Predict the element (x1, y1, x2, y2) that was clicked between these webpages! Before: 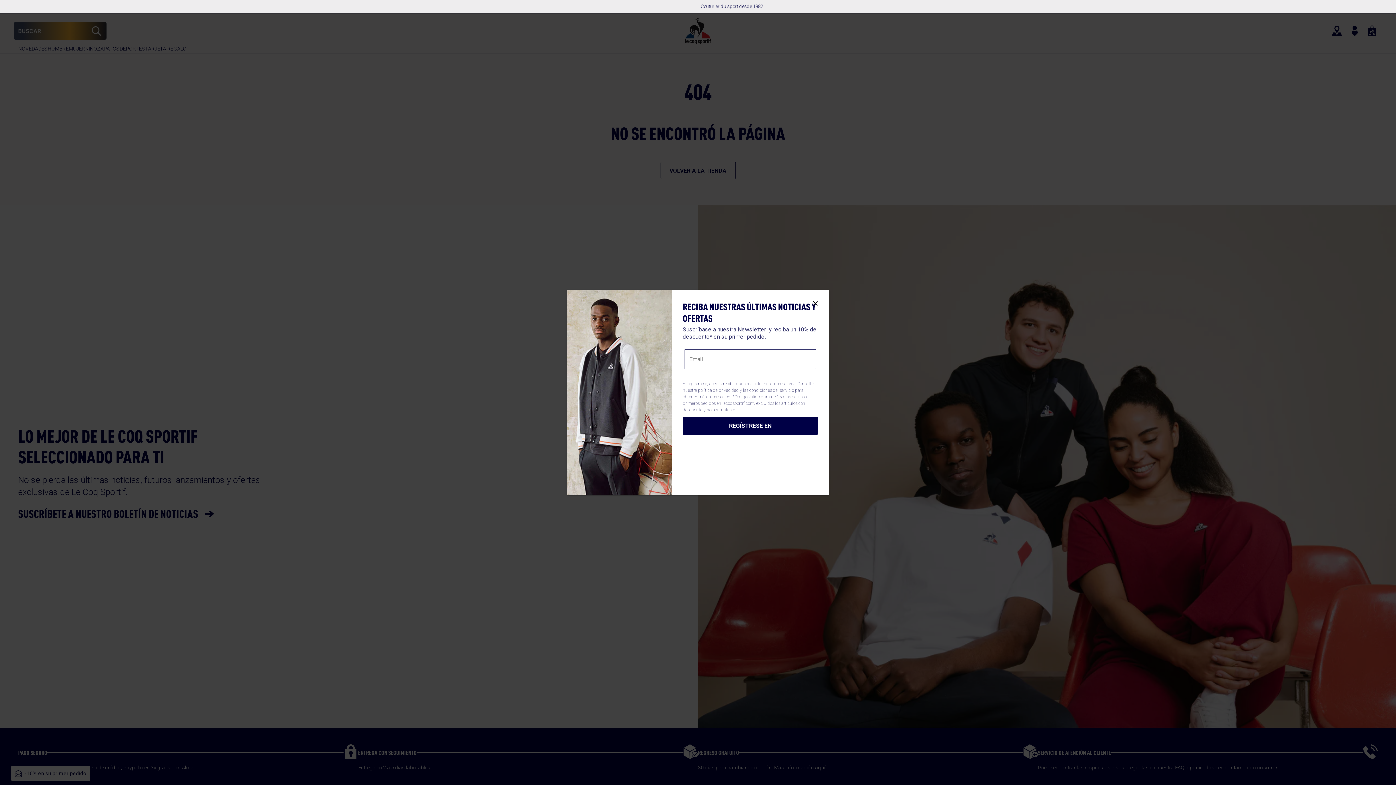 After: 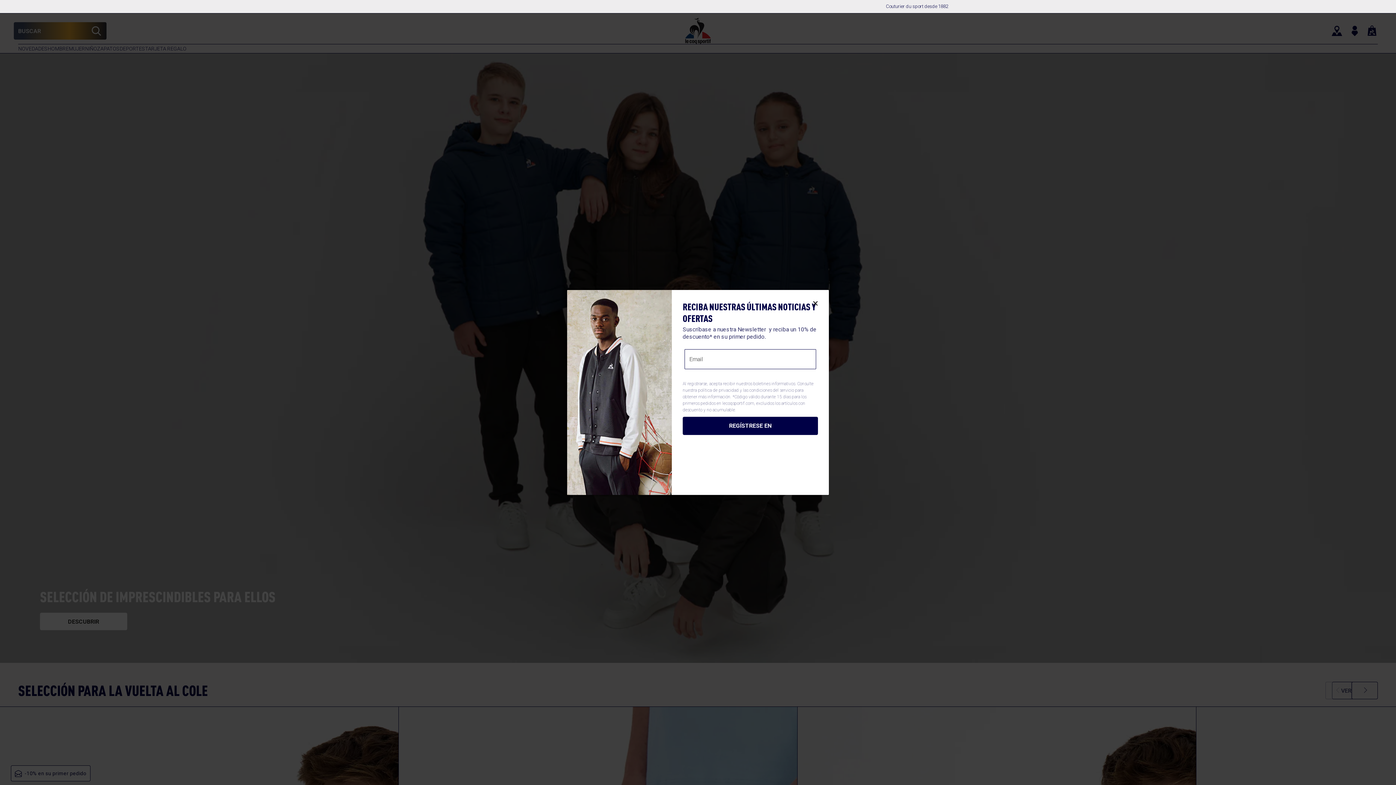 Action: label: NIÑO bbox: (85, 45, 97, 52)